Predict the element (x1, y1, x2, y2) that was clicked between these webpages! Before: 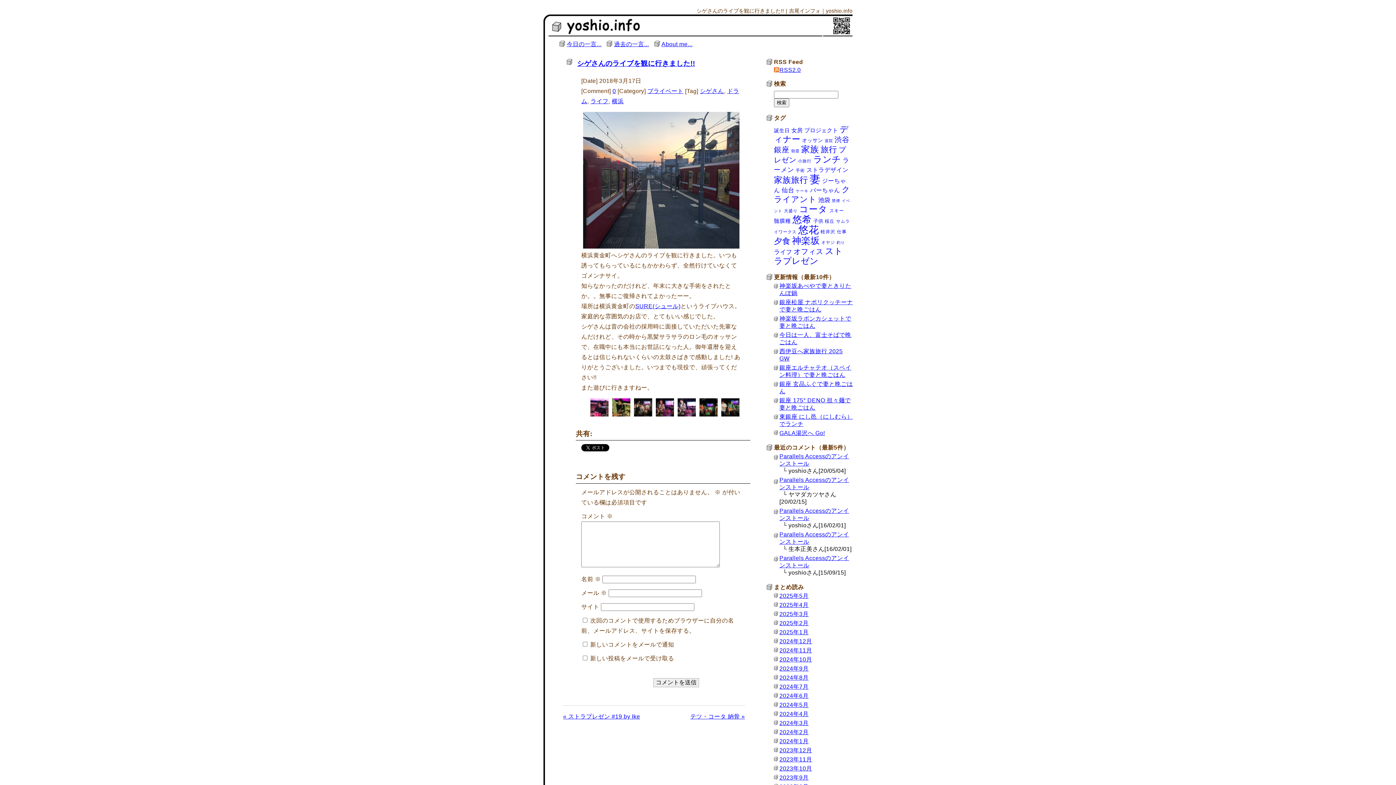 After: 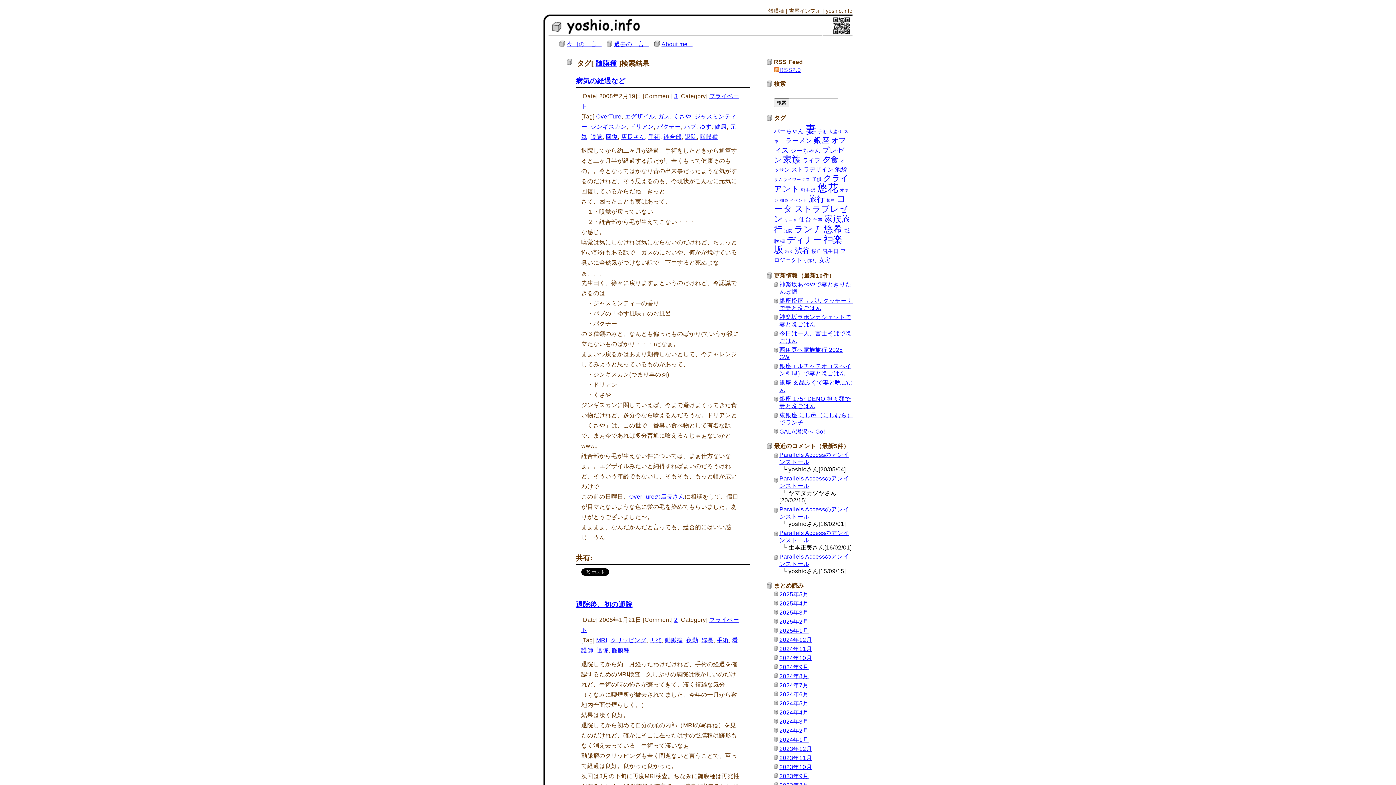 Action: label: 髄膜種 (13個の項目) bbox: (774, 218, 791, 224)